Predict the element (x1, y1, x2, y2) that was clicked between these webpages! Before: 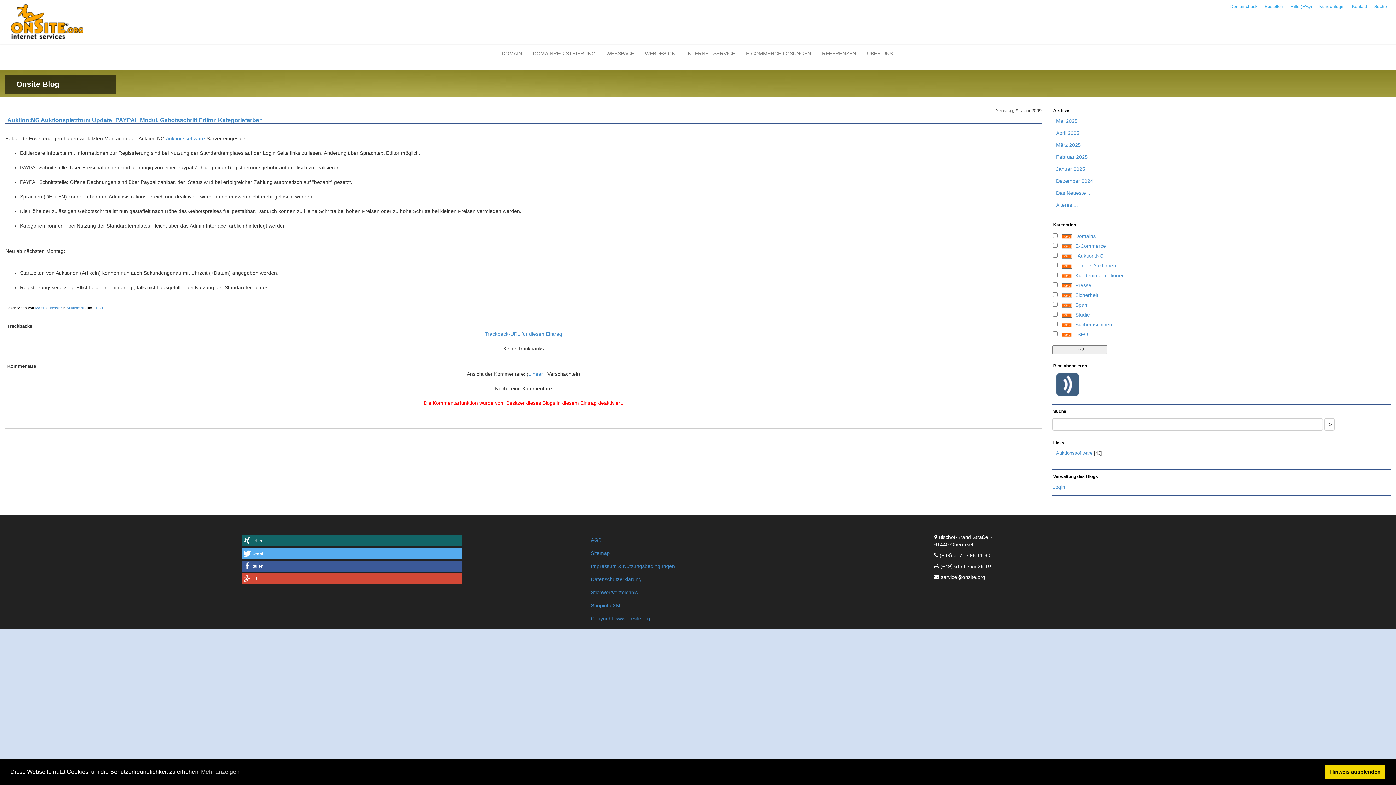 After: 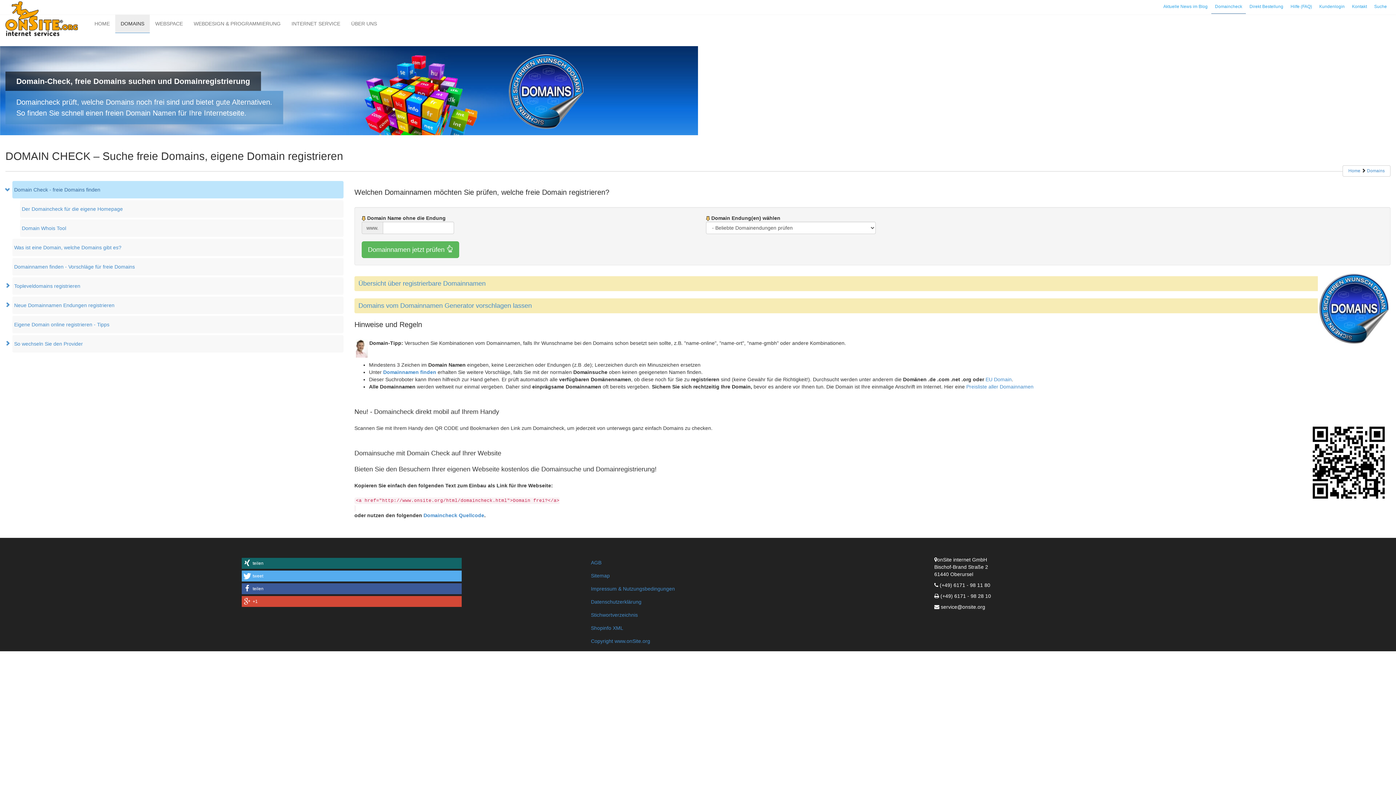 Action: bbox: (527, 44, 601, 62) label: DOMAINREGISTRIERUNG